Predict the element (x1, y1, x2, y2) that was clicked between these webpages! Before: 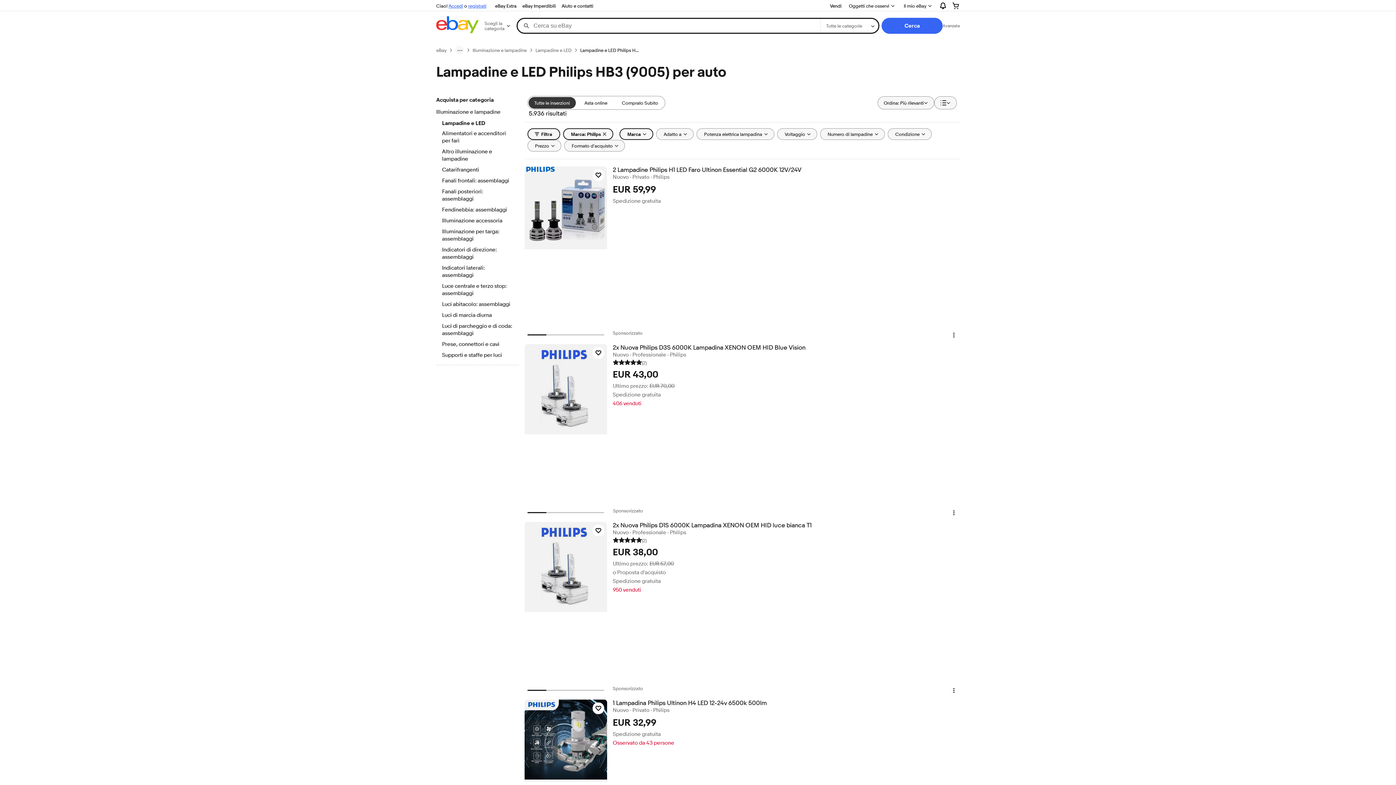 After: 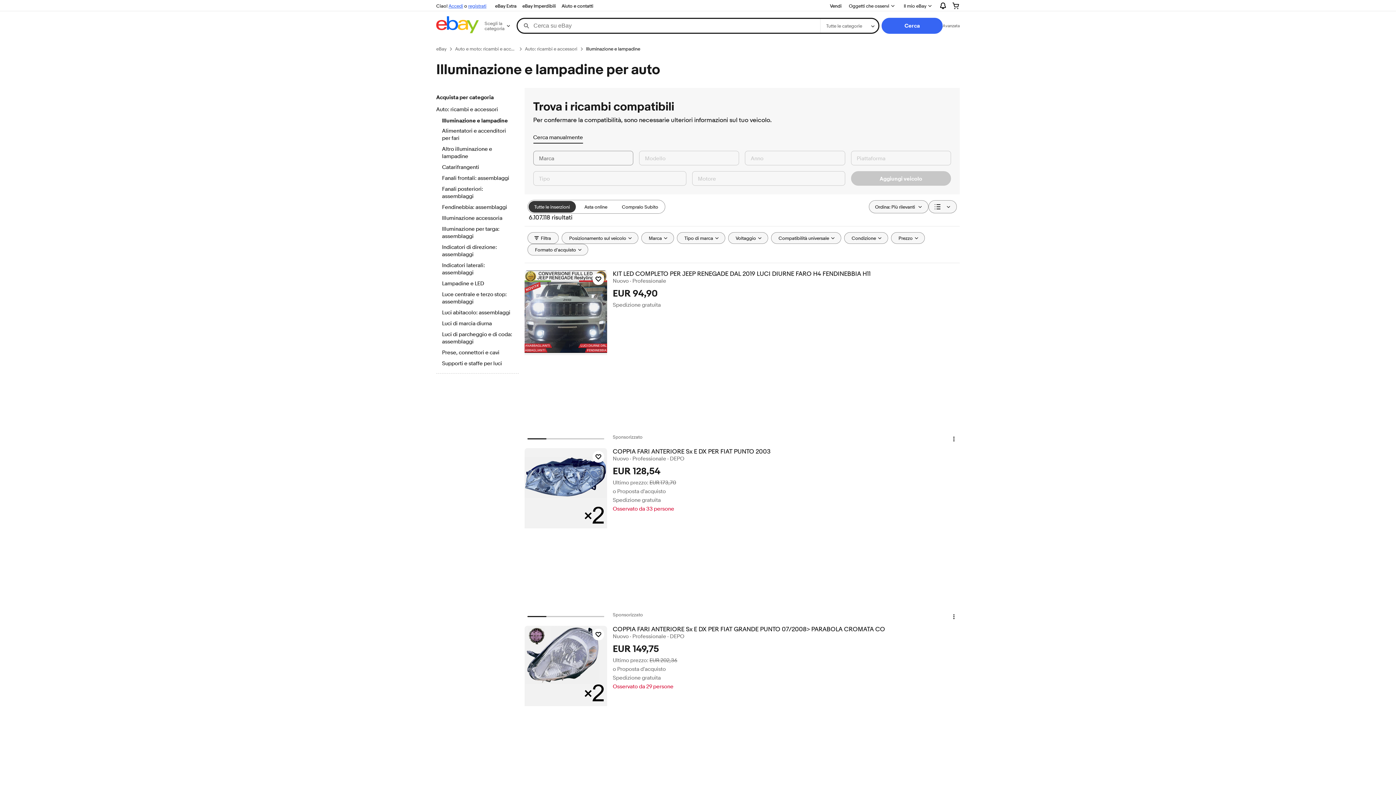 Action: label: Illuminazione e lampadine bbox: (436, 108, 518, 116)